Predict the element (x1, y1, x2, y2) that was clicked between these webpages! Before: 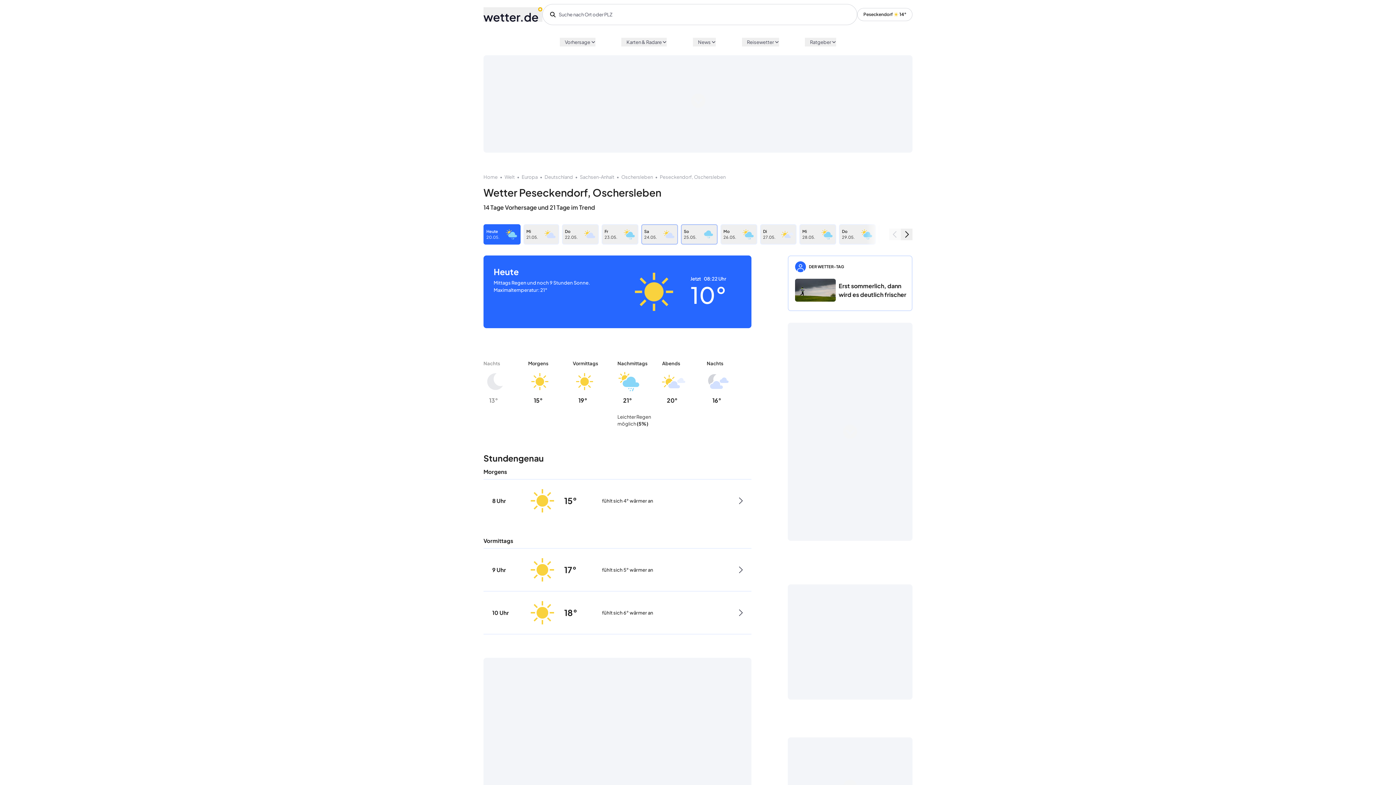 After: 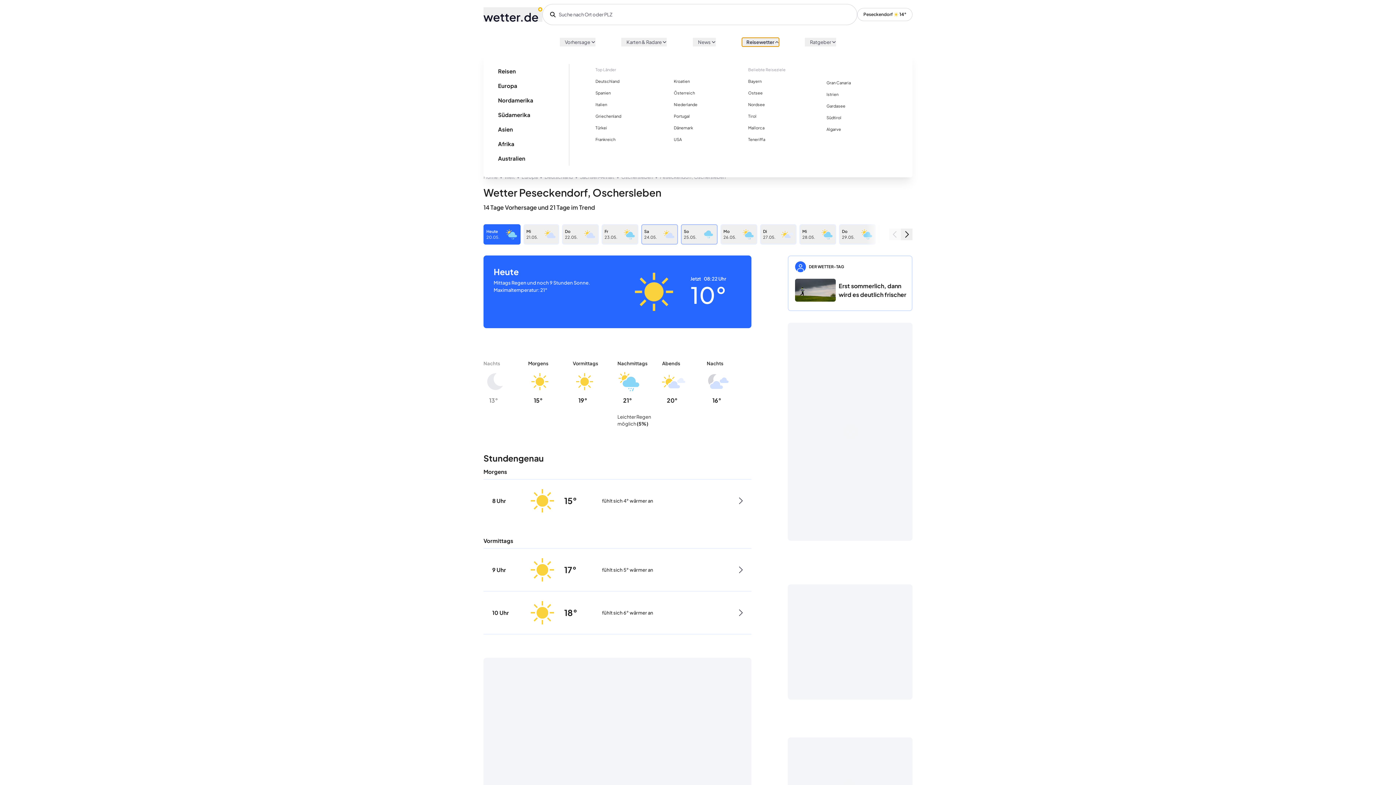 Action: label: Reisewetter bbox: (742, 37, 779, 46)